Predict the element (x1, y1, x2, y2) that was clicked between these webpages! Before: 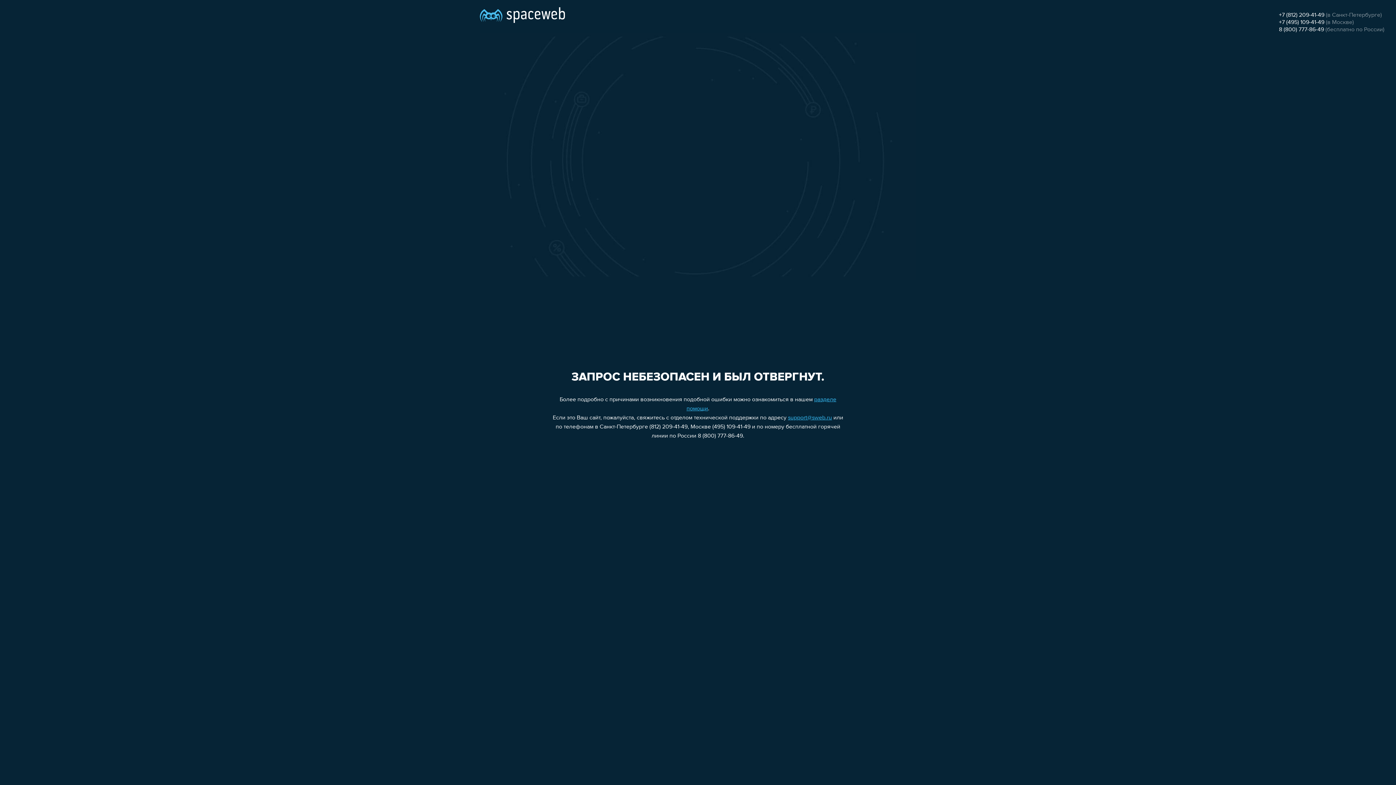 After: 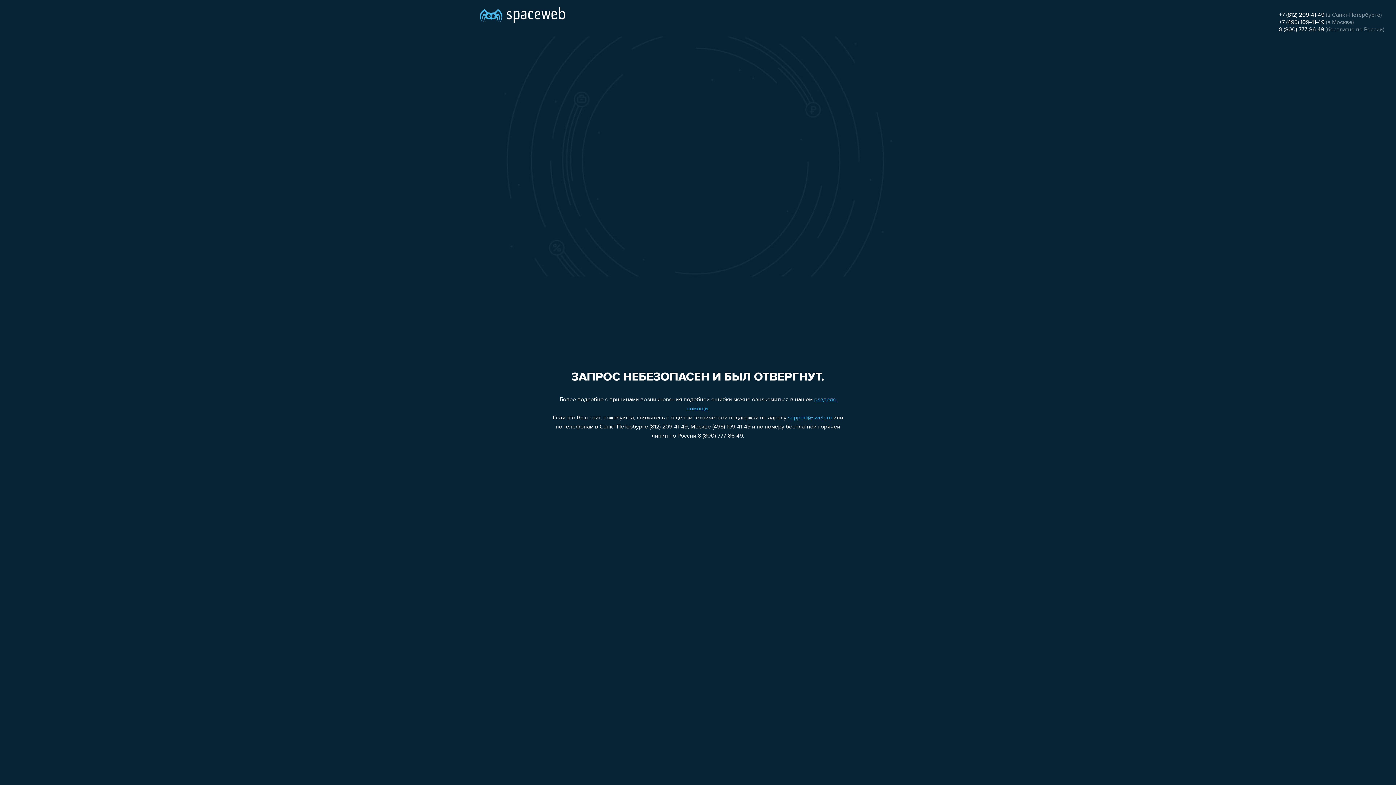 Action: label: support@sweb.ru bbox: (788, 415, 832, 421)